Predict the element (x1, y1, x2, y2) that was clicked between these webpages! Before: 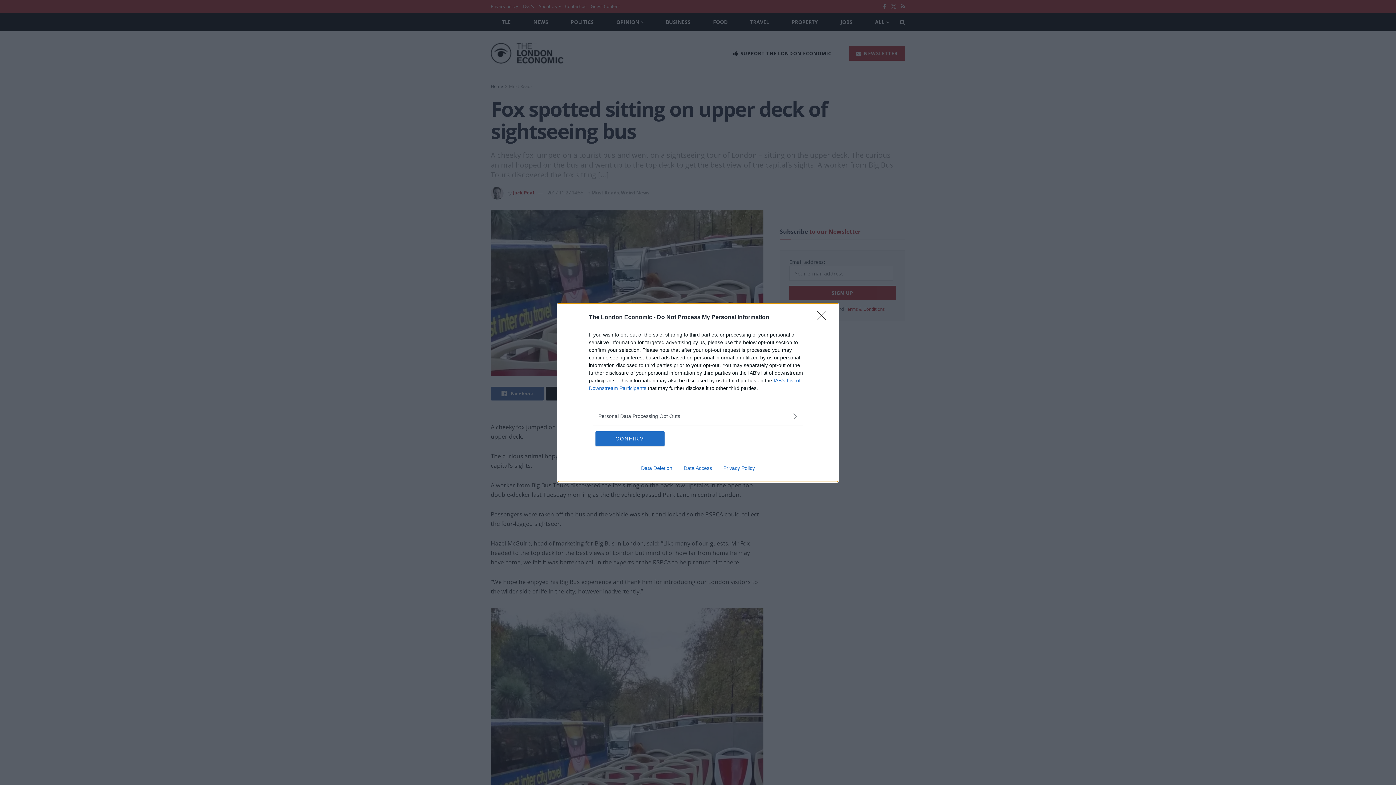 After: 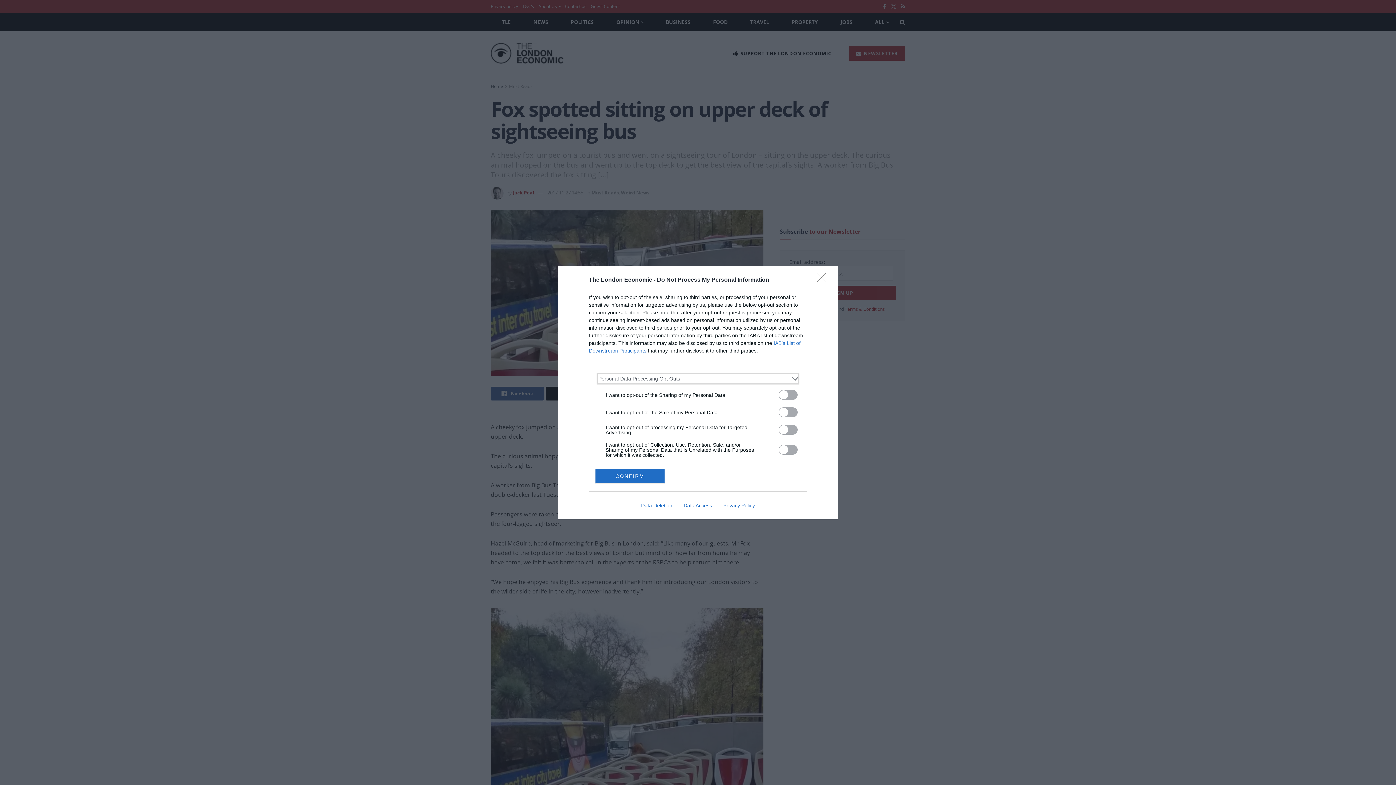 Action: label: Opt-Outs bbox: (598, 412, 797, 420)